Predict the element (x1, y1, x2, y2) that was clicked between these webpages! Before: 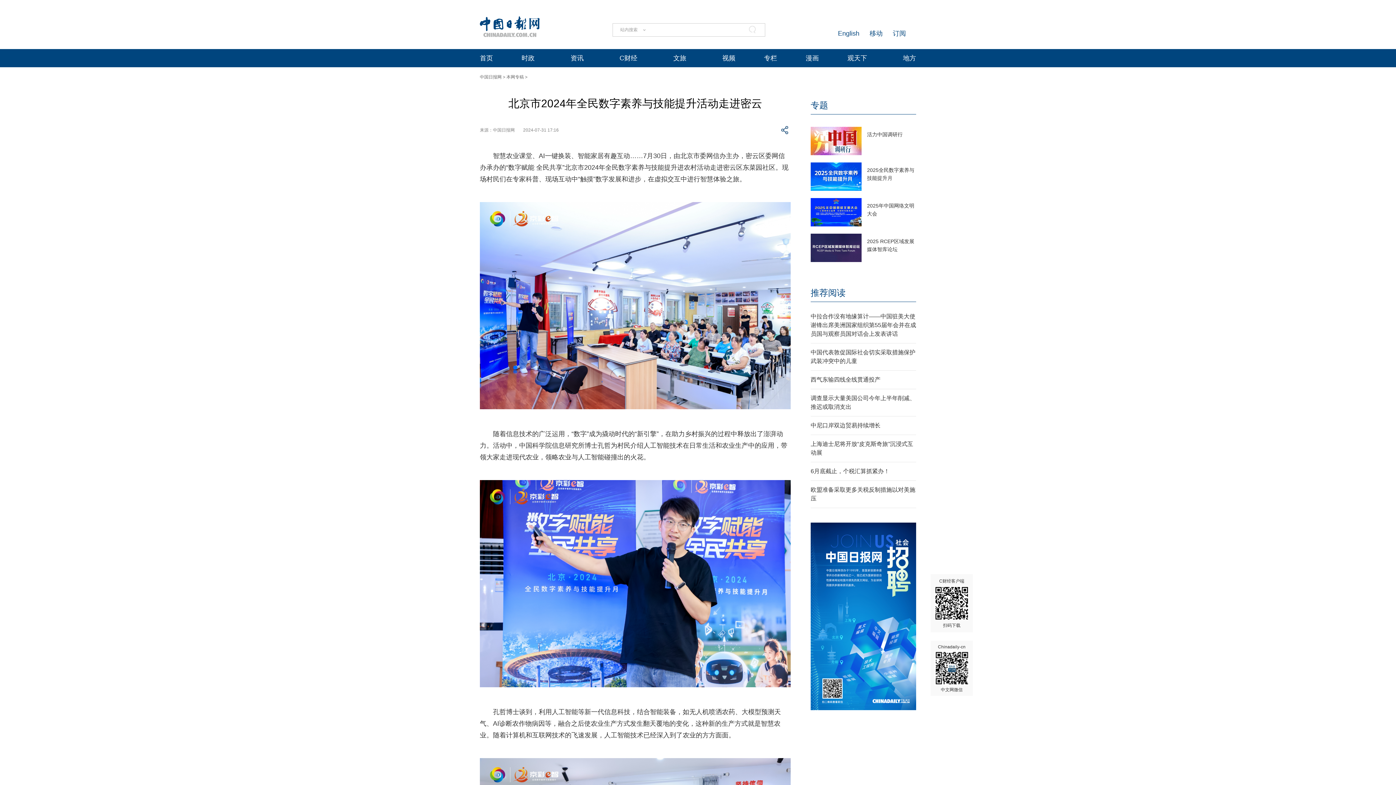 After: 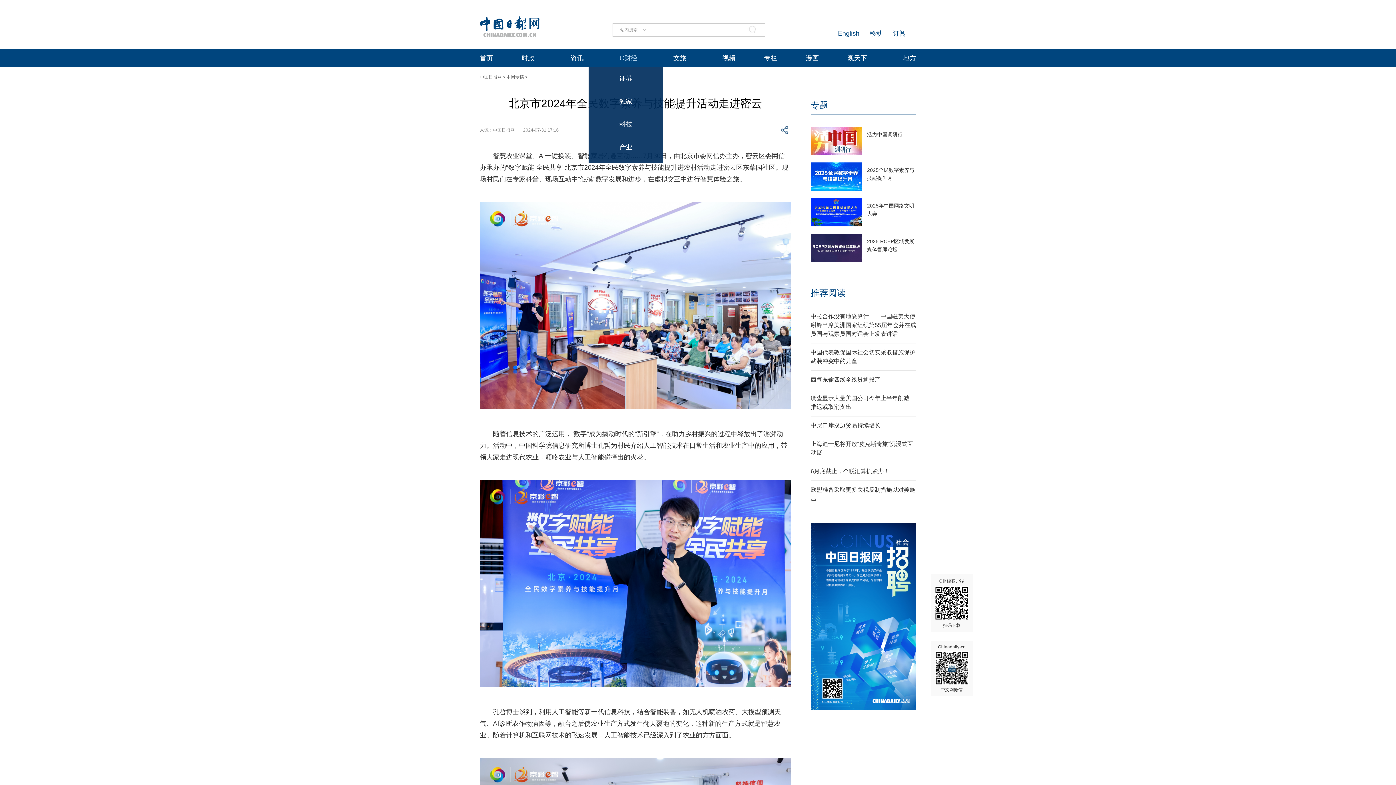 Action: label: C财经 bbox: (619, 54, 637, 61)